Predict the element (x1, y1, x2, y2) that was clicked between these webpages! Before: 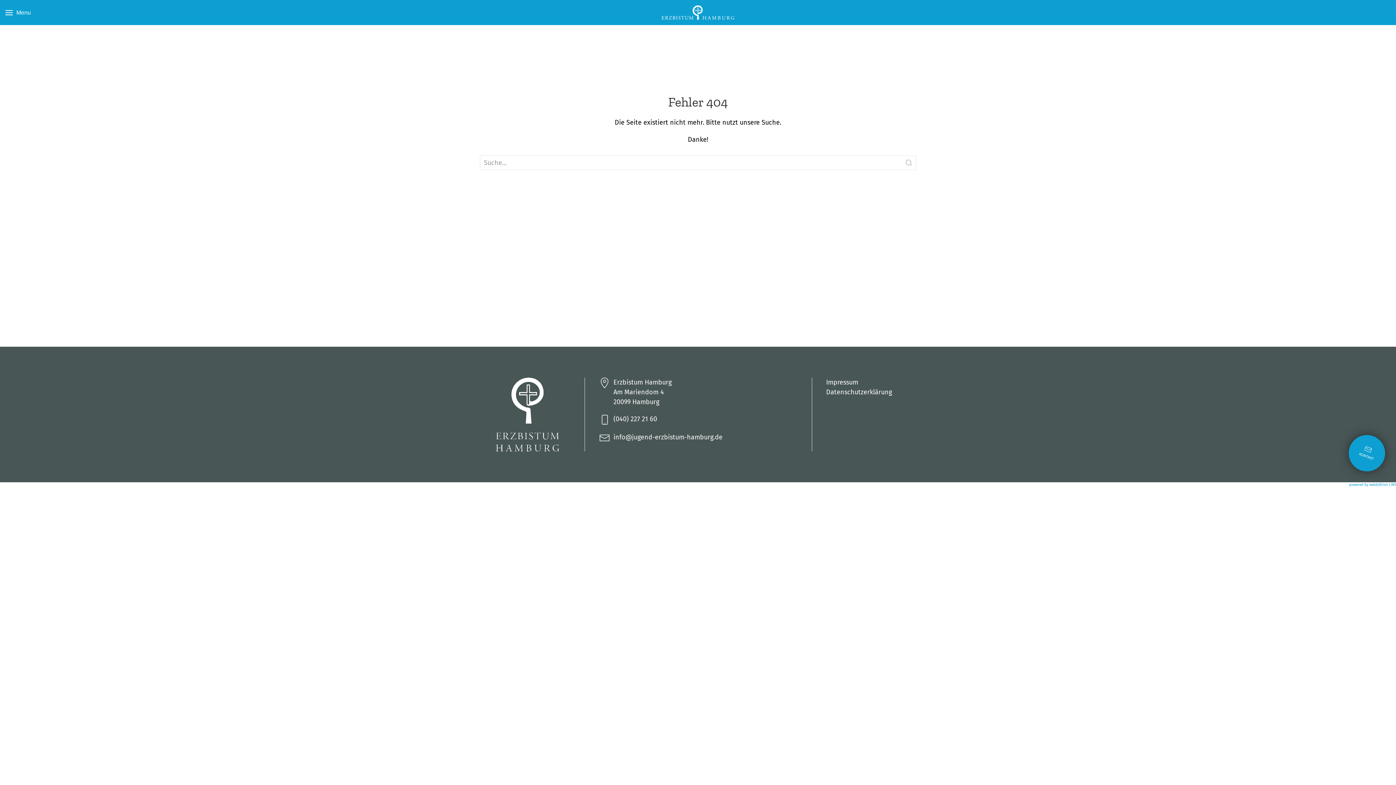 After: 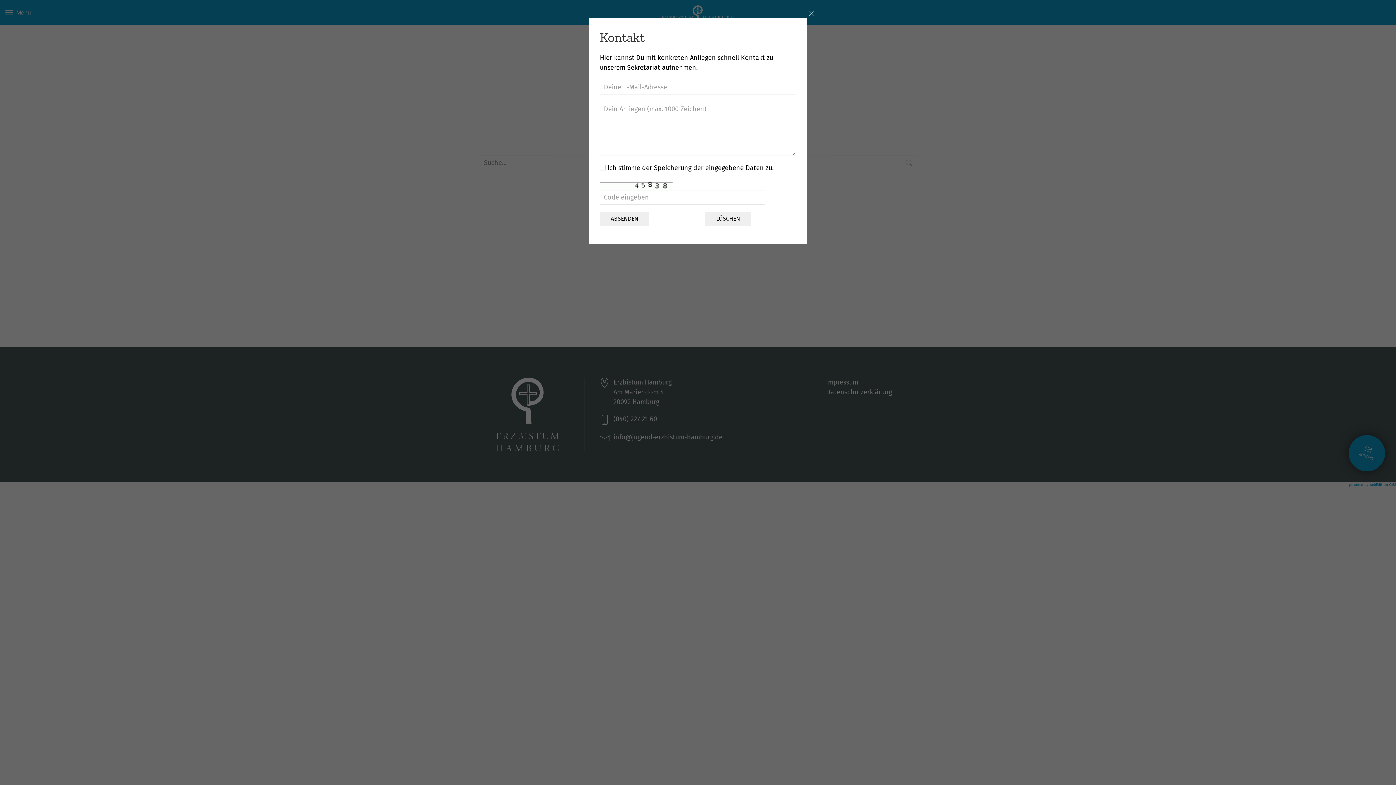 Action: bbox: (1349, 435, 1385, 471) label: 
KONTAKT